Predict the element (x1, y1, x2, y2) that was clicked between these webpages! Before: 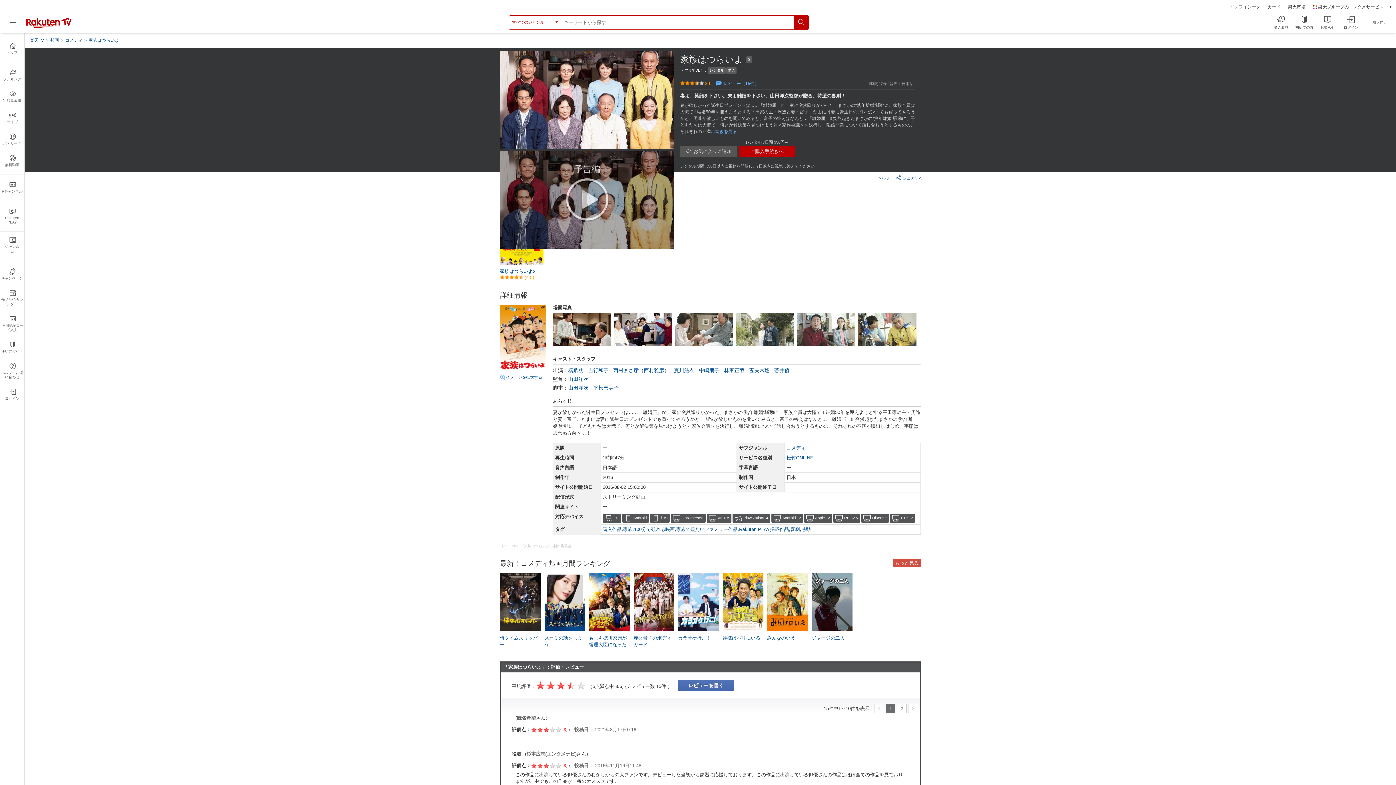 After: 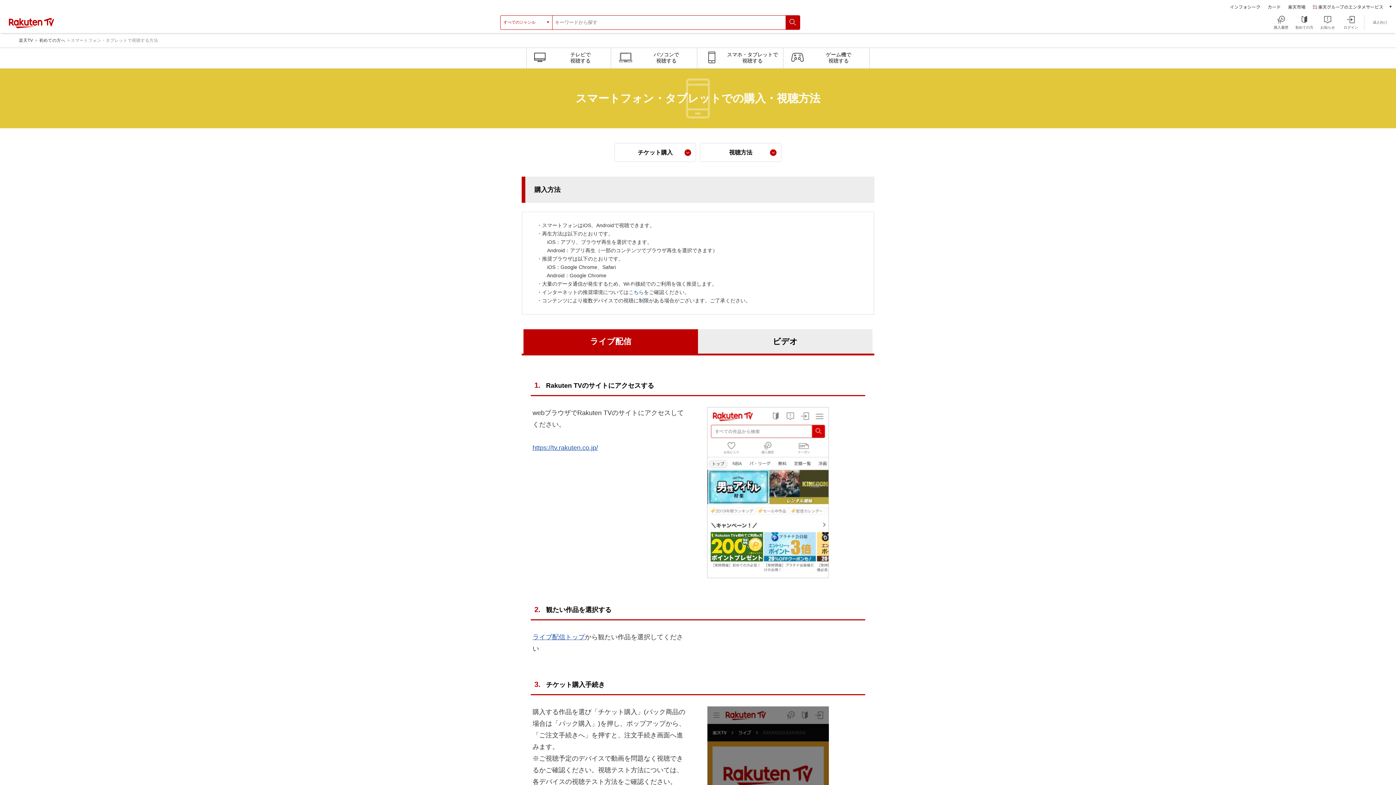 Action: bbox: (650, 514, 669, 522) label: iOS